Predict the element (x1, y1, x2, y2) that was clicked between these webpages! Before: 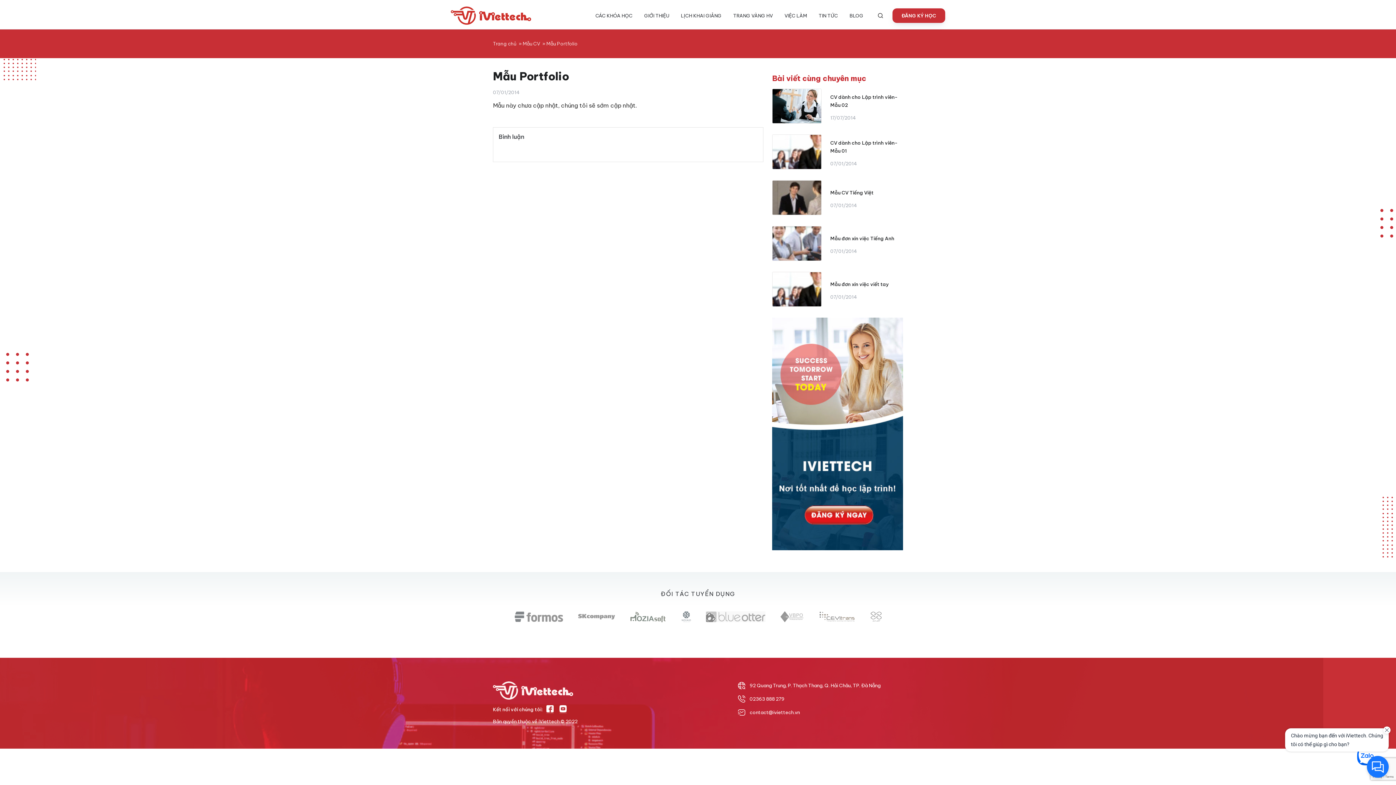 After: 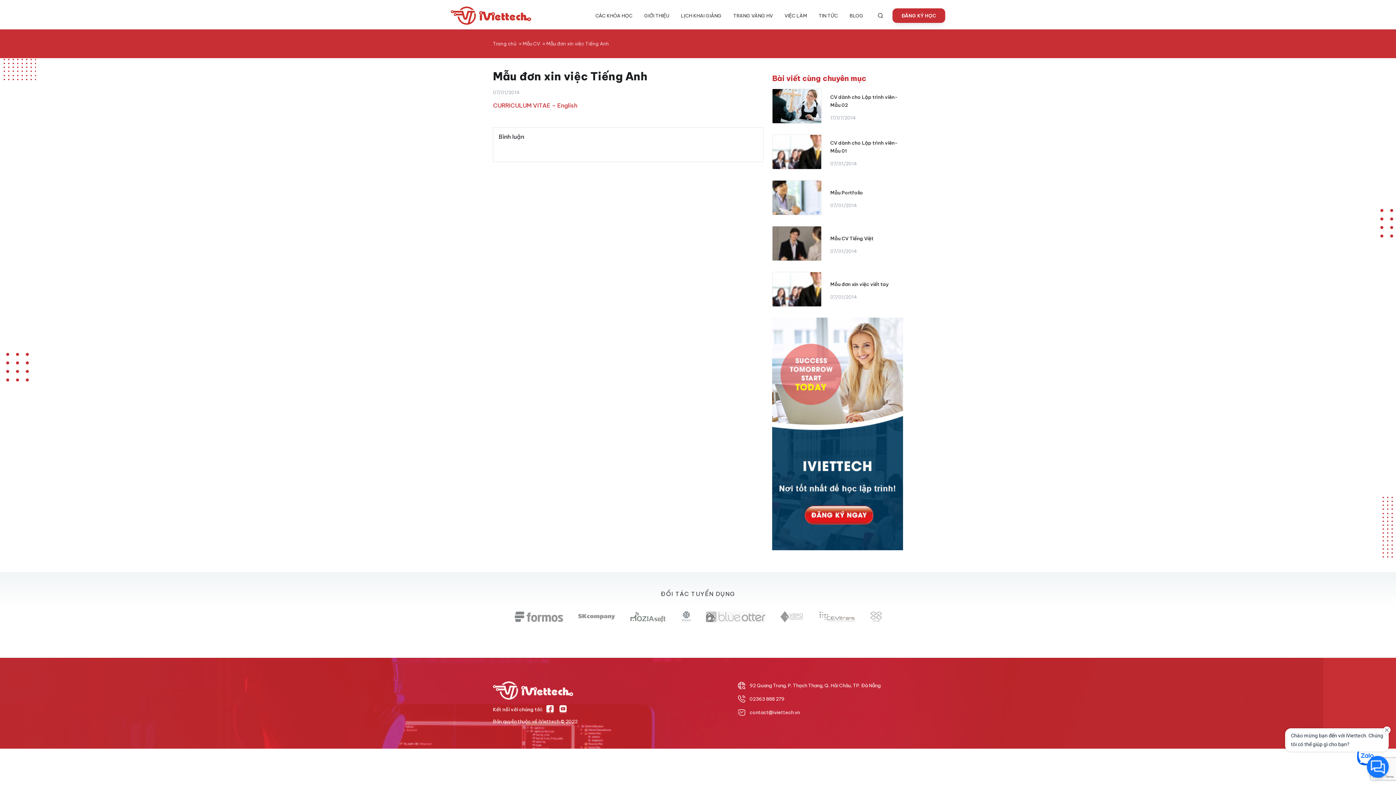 Action: label: Mẫu đơn xin việc Tiếng Anh bbox: (830, 234, 903, 242)